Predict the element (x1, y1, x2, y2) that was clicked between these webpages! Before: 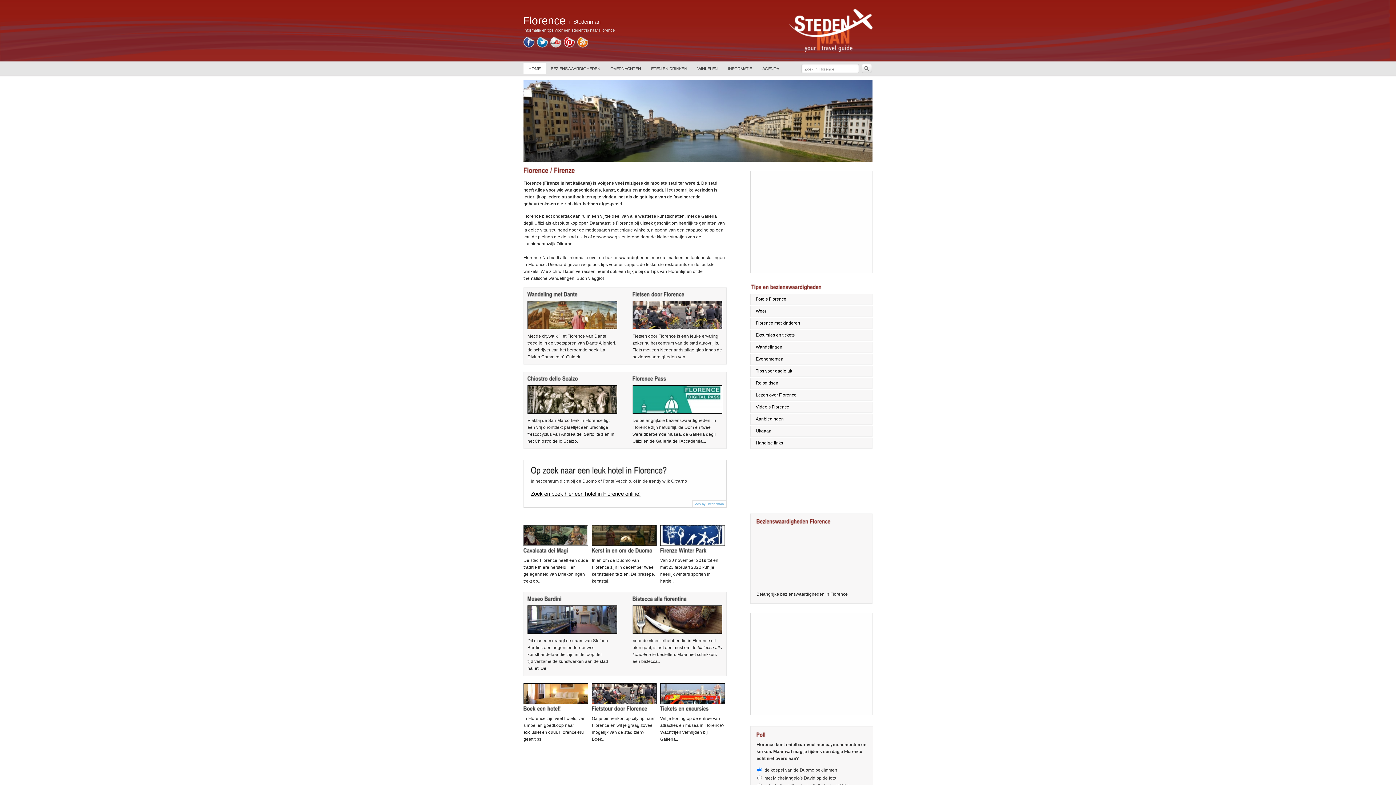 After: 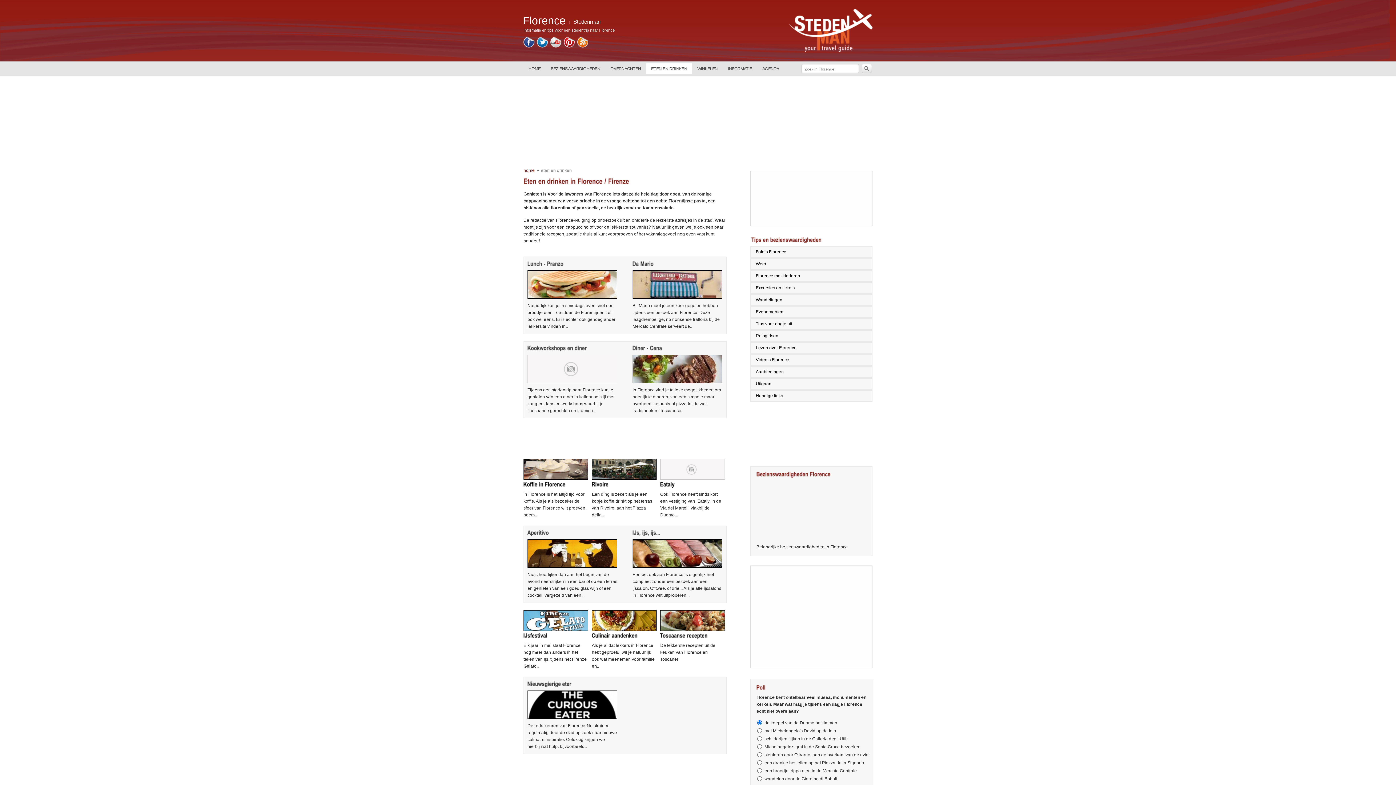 Action: bbox: (646, 63, 692, 74) label: ETEN EN DRINKEN